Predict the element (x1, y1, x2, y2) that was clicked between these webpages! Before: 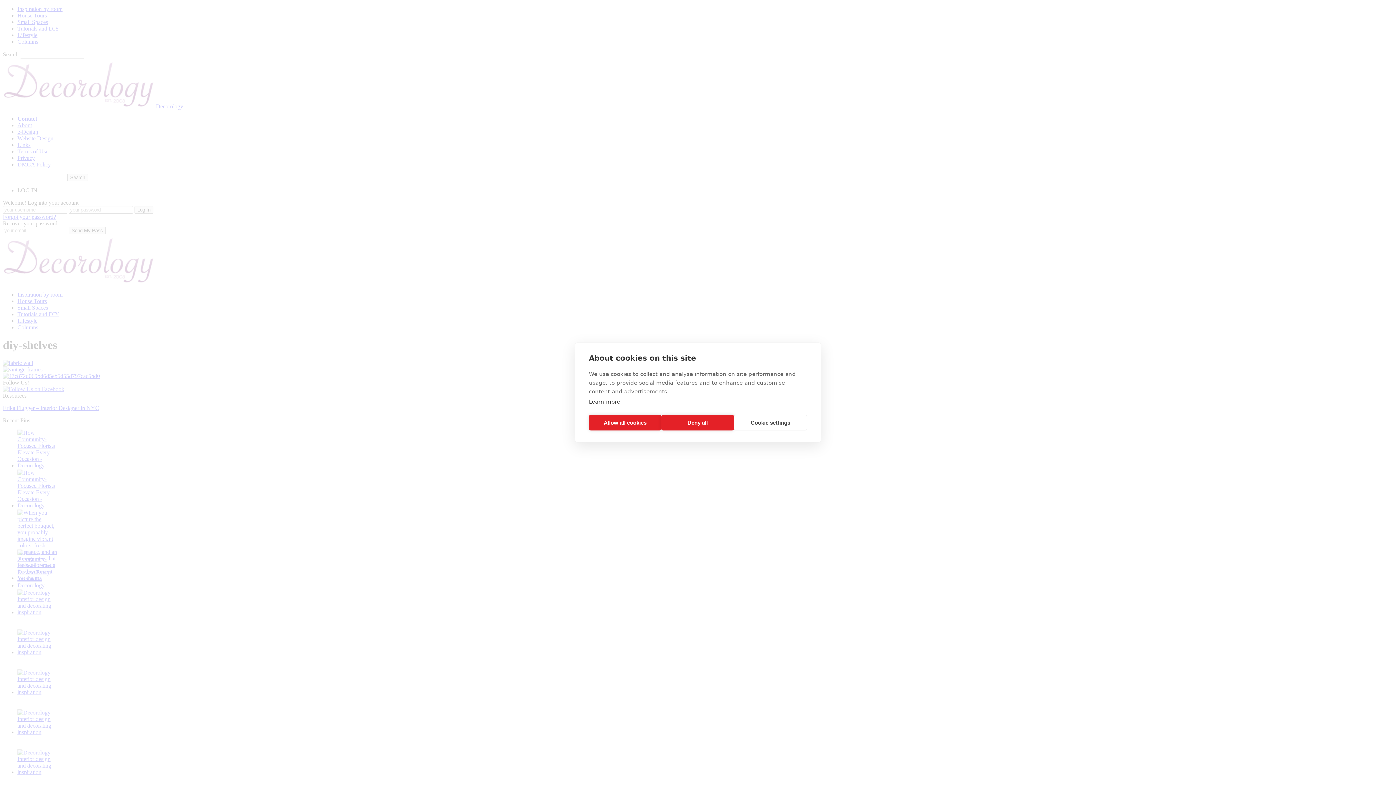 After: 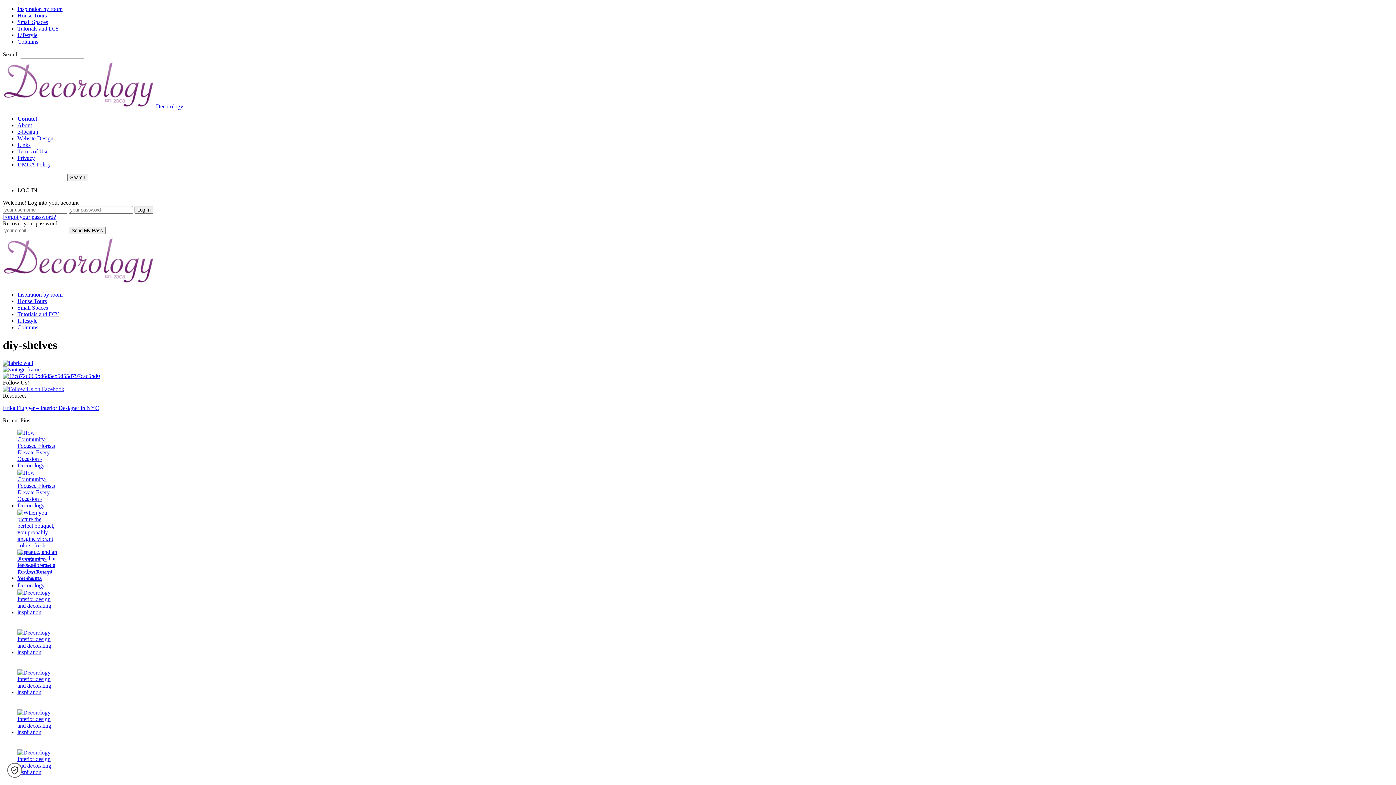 Action: bbox: (661, 415, 734, 430) label: Deny all